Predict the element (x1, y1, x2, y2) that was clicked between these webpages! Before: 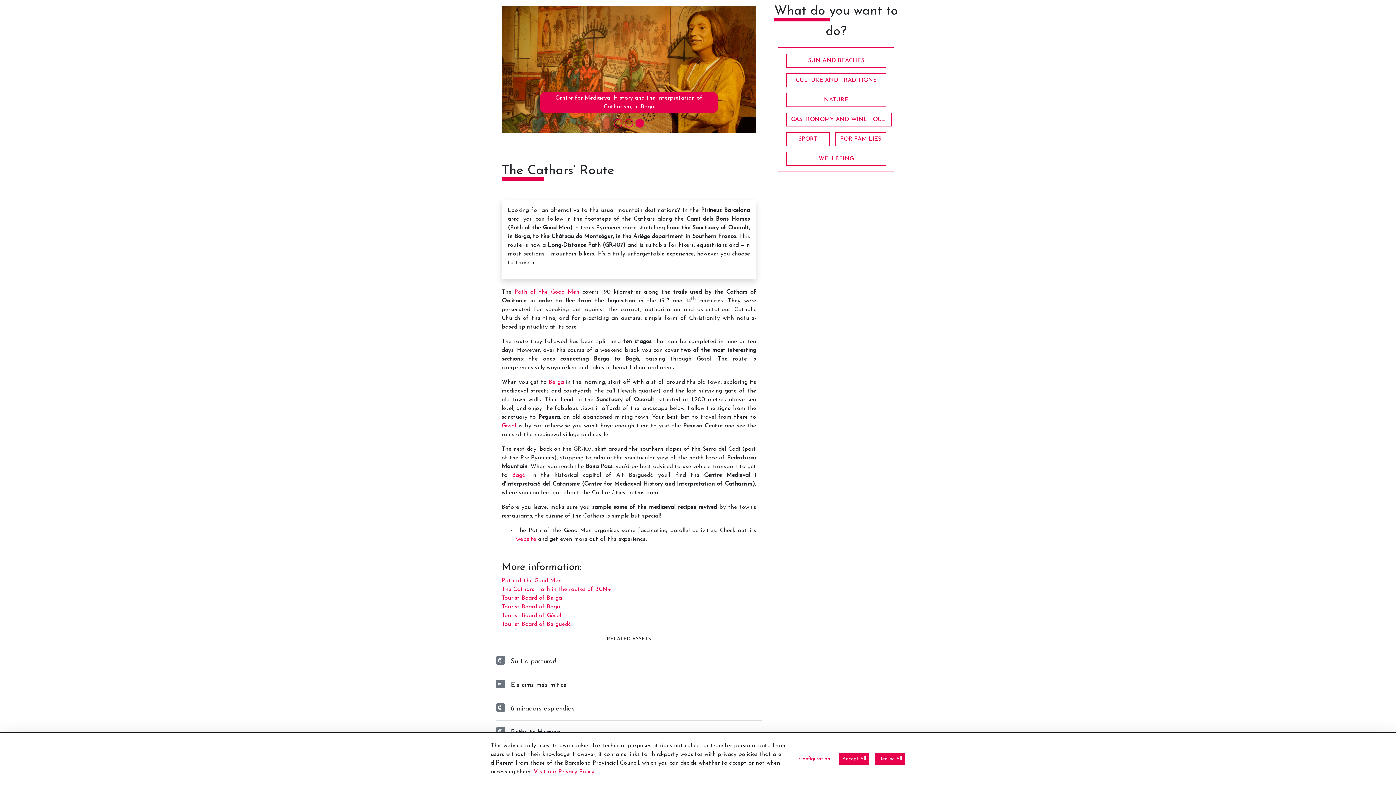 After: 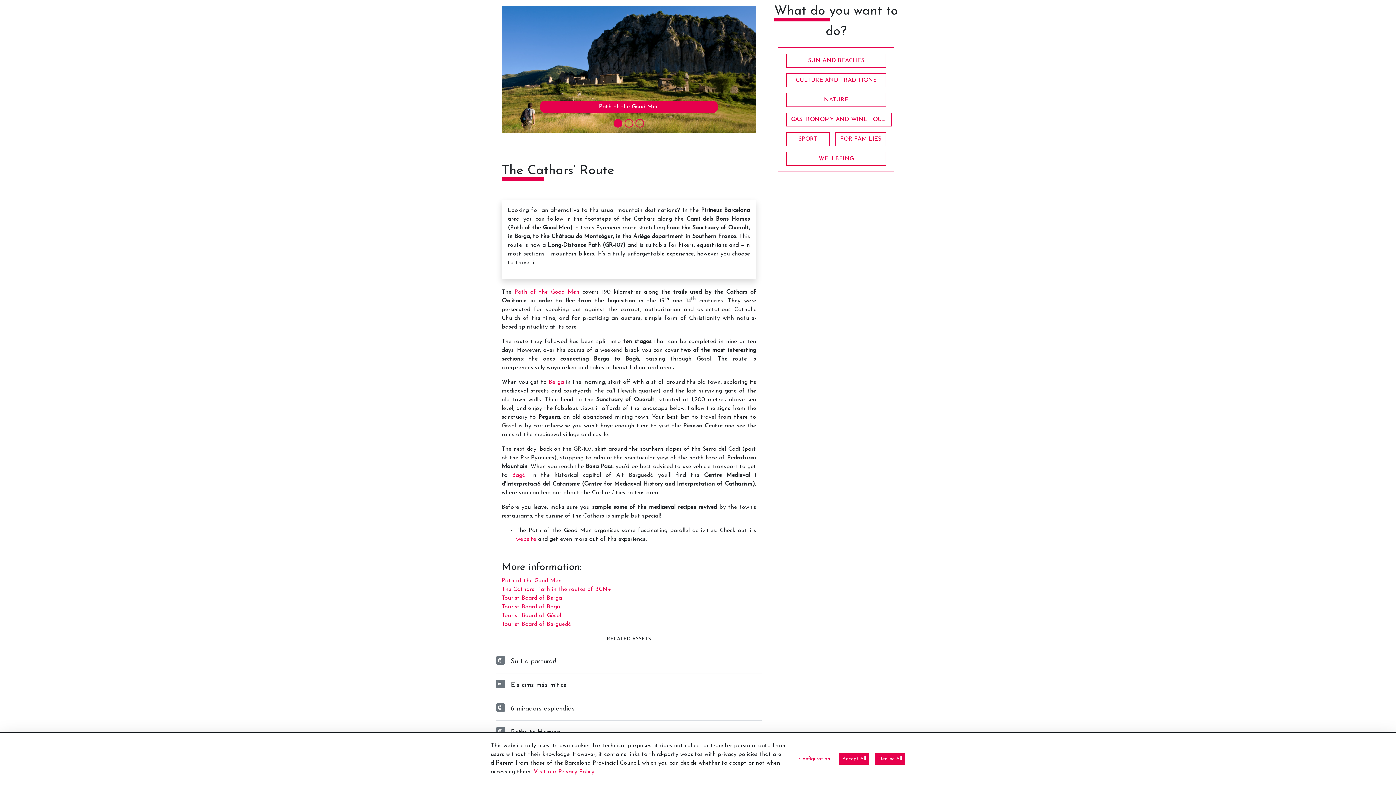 Action: label: Gósol bbox: (501, 423, 516, 429)